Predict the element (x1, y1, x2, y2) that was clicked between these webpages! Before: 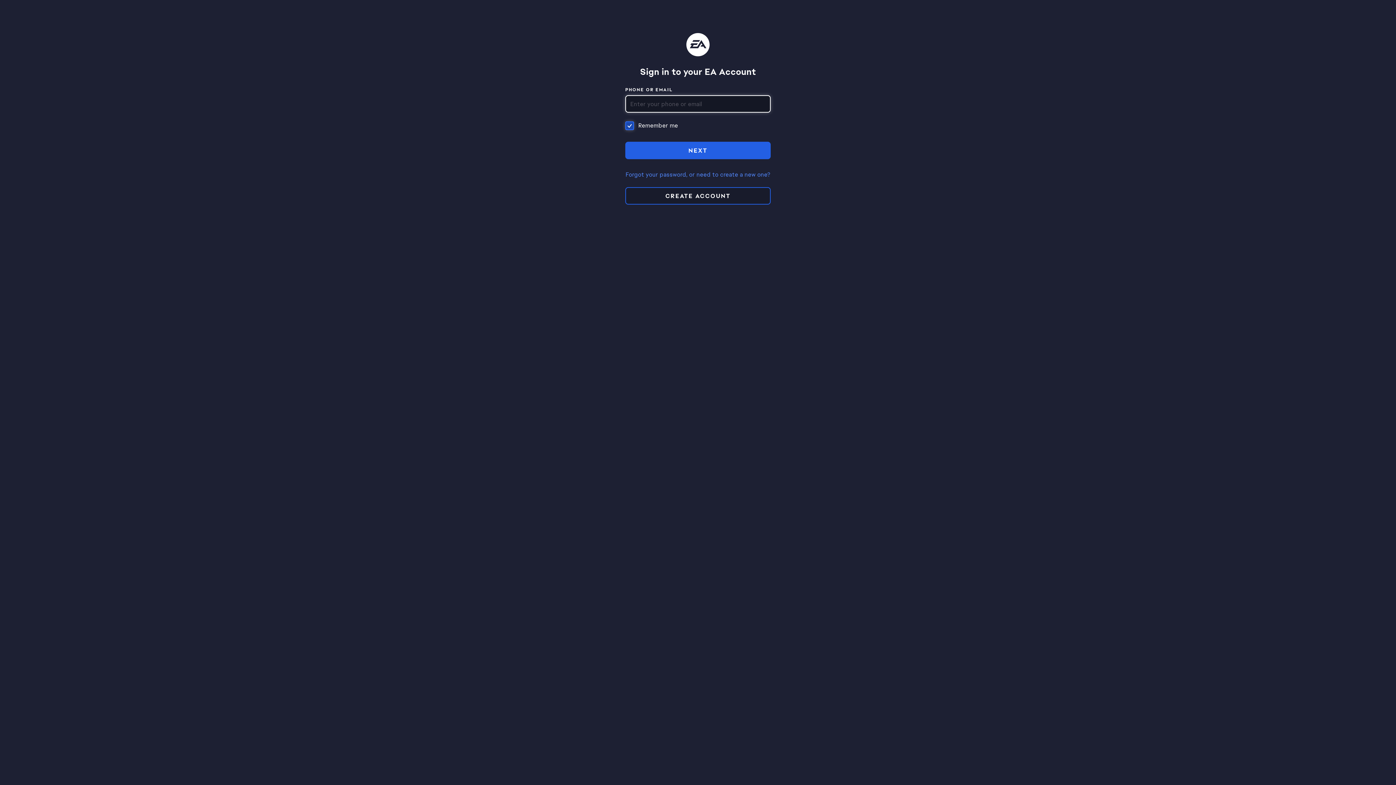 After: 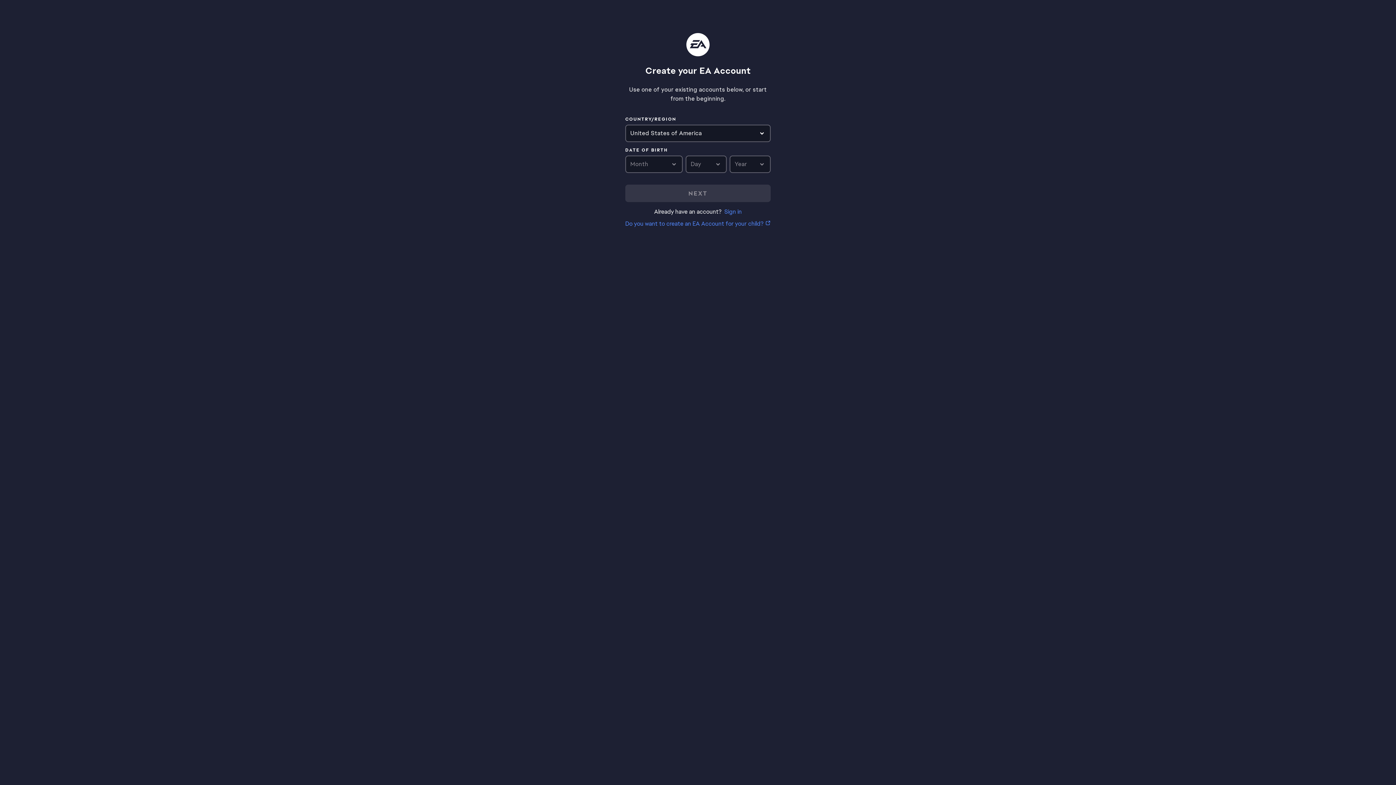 Action: bbox: (625, 187, 770, 204) label: CREATE ACCOUNT